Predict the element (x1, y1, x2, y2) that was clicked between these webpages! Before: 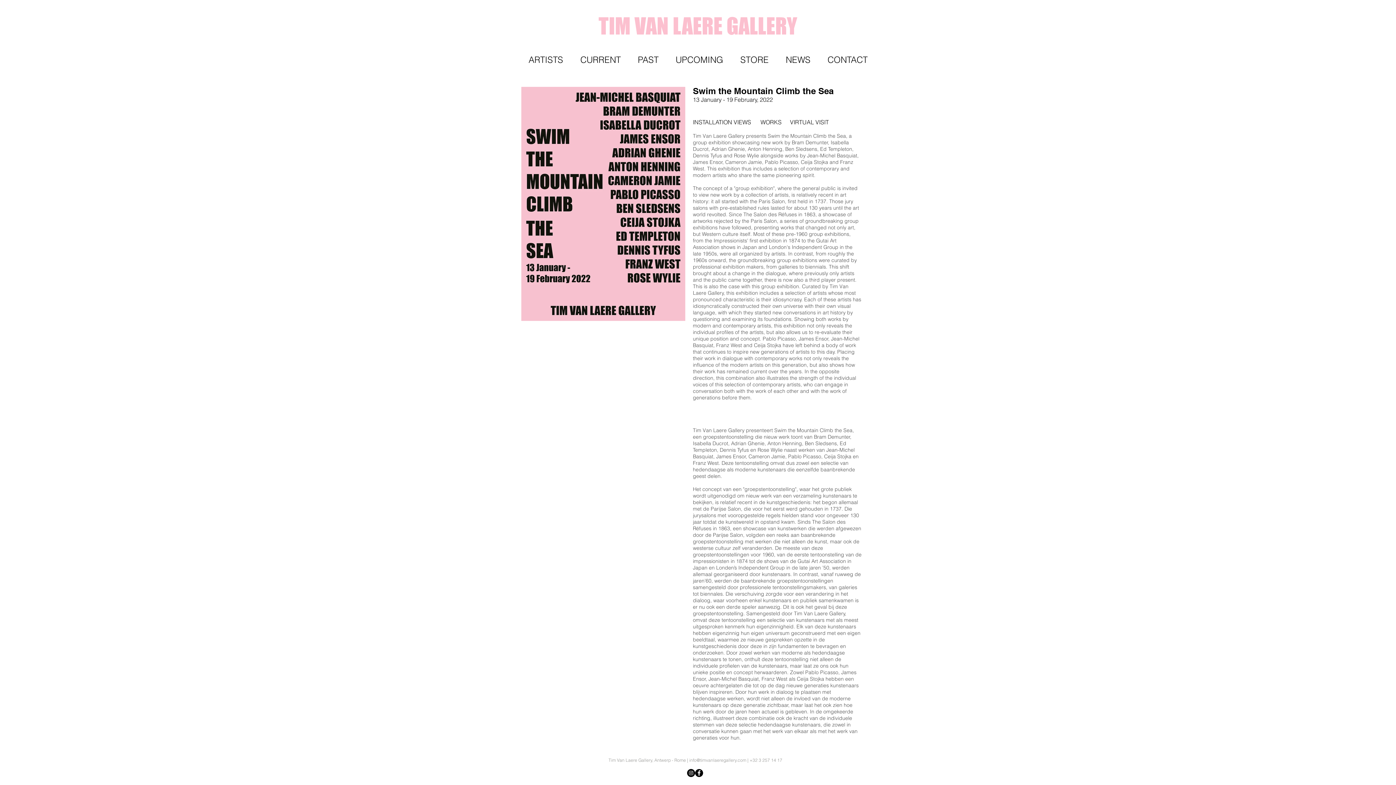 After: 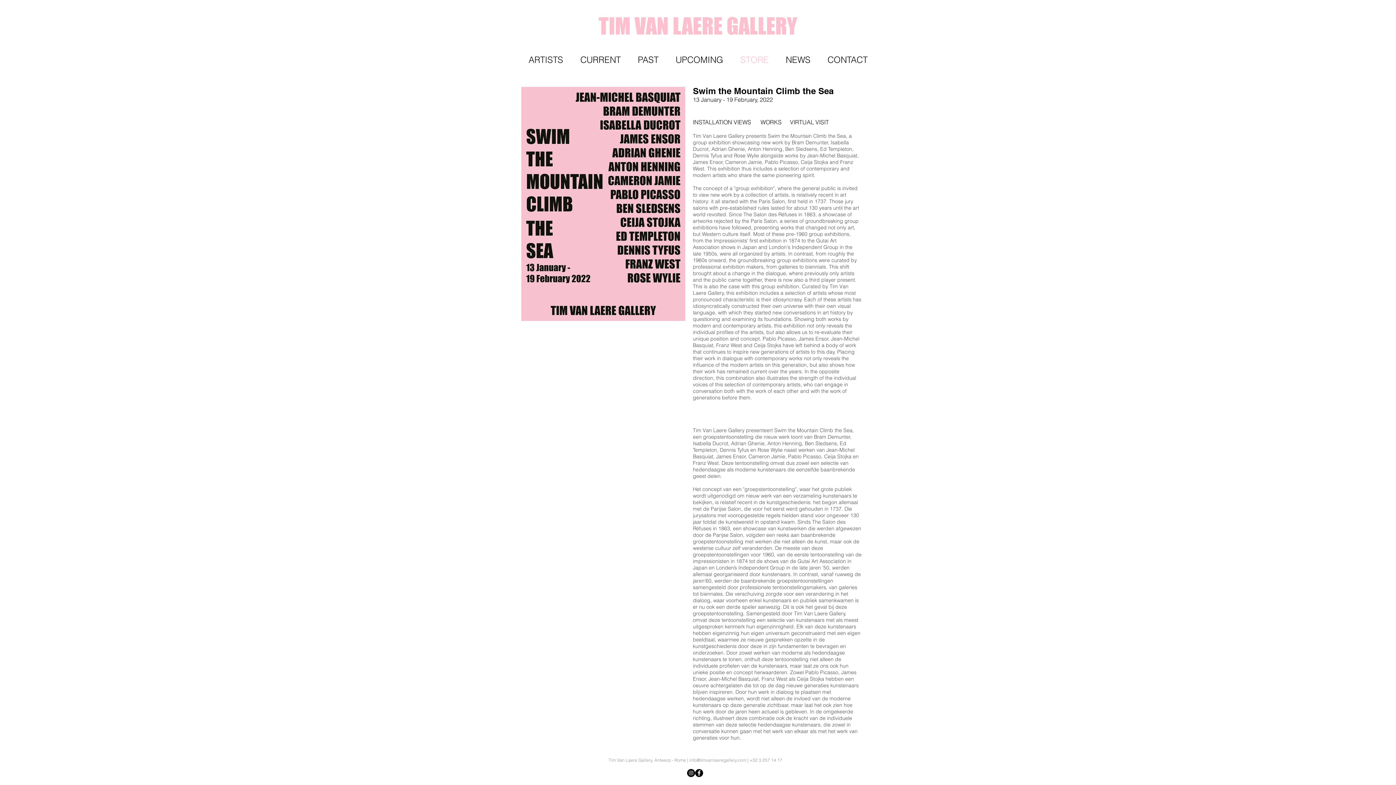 Action: bbox: (732, 52, 777, 67) label: STORE